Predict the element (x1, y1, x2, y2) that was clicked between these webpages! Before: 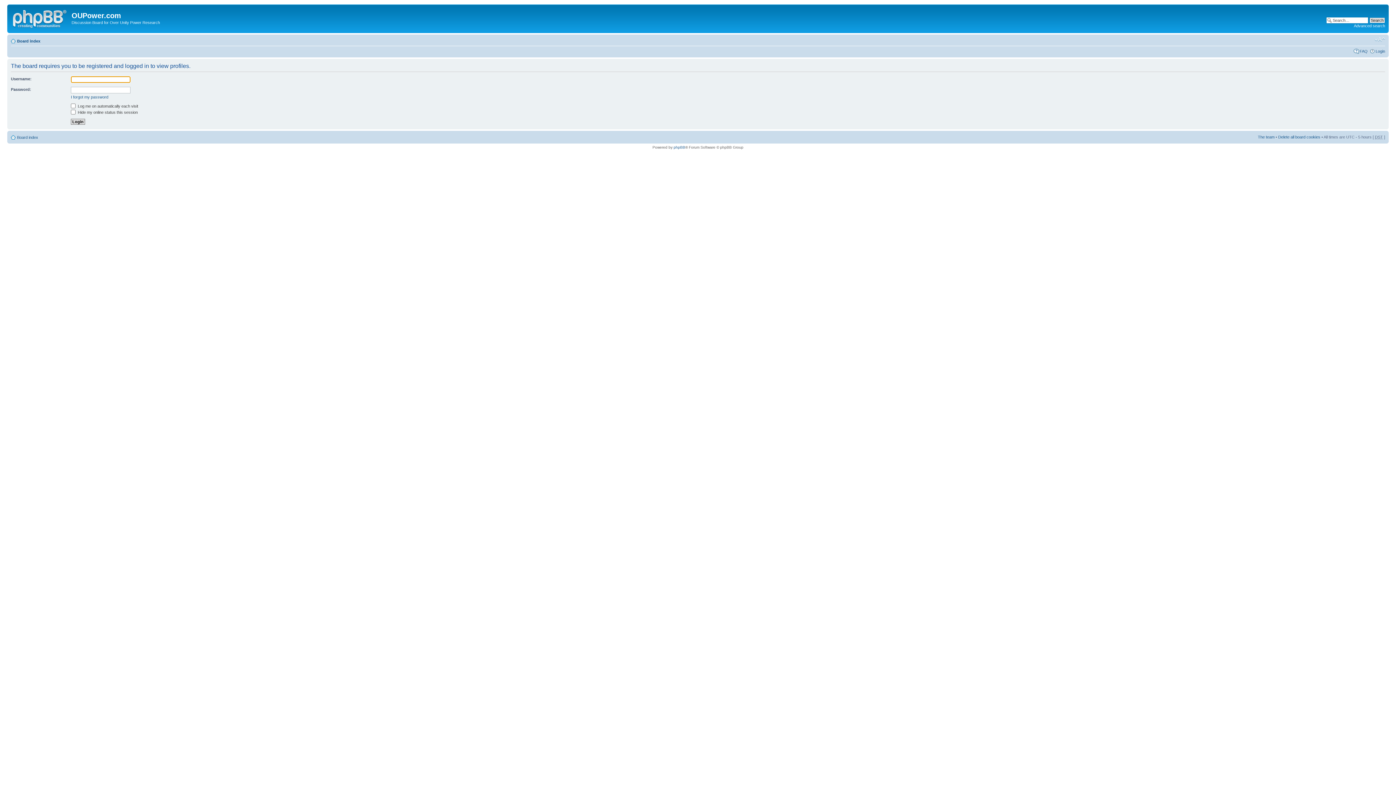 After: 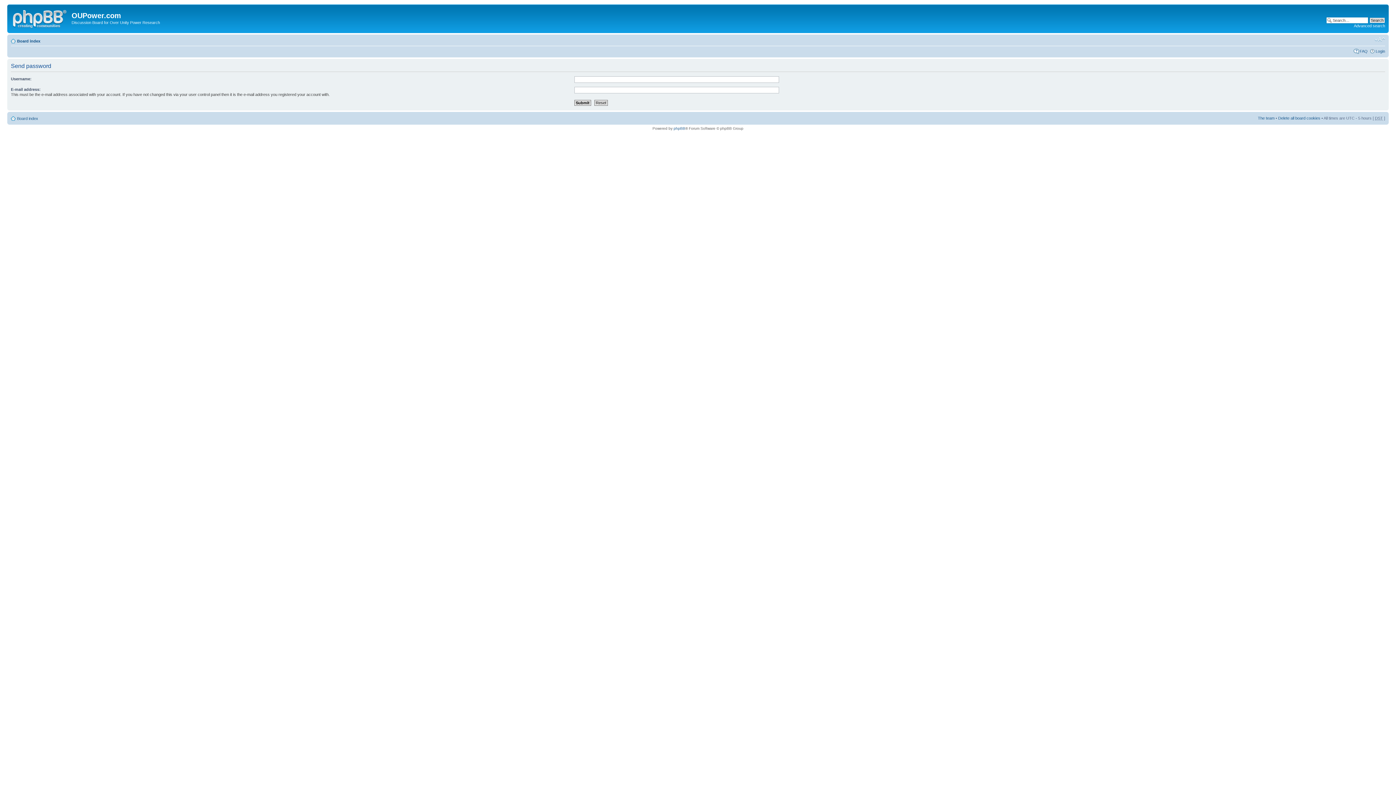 Action: bbox: (70, 94, 108, 99) label: I forgot my password